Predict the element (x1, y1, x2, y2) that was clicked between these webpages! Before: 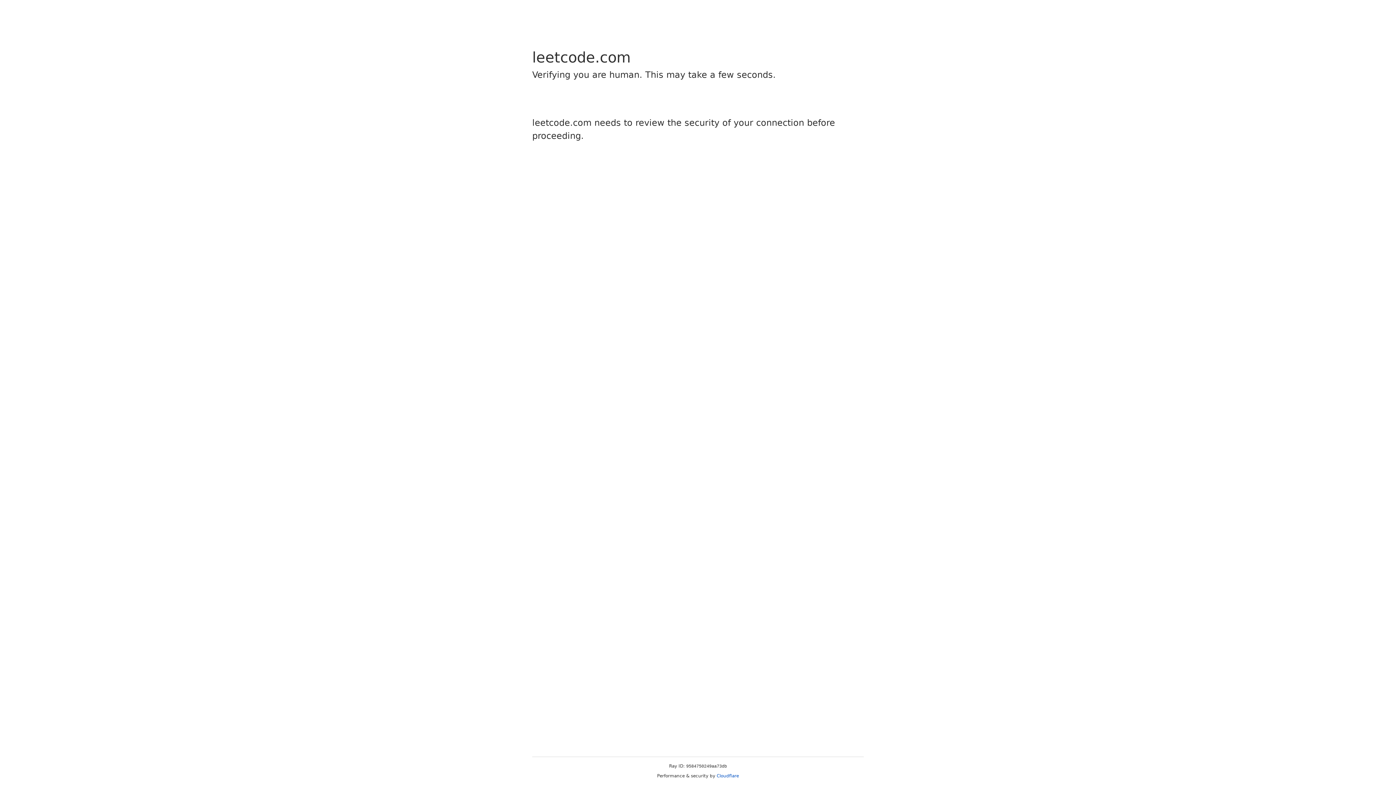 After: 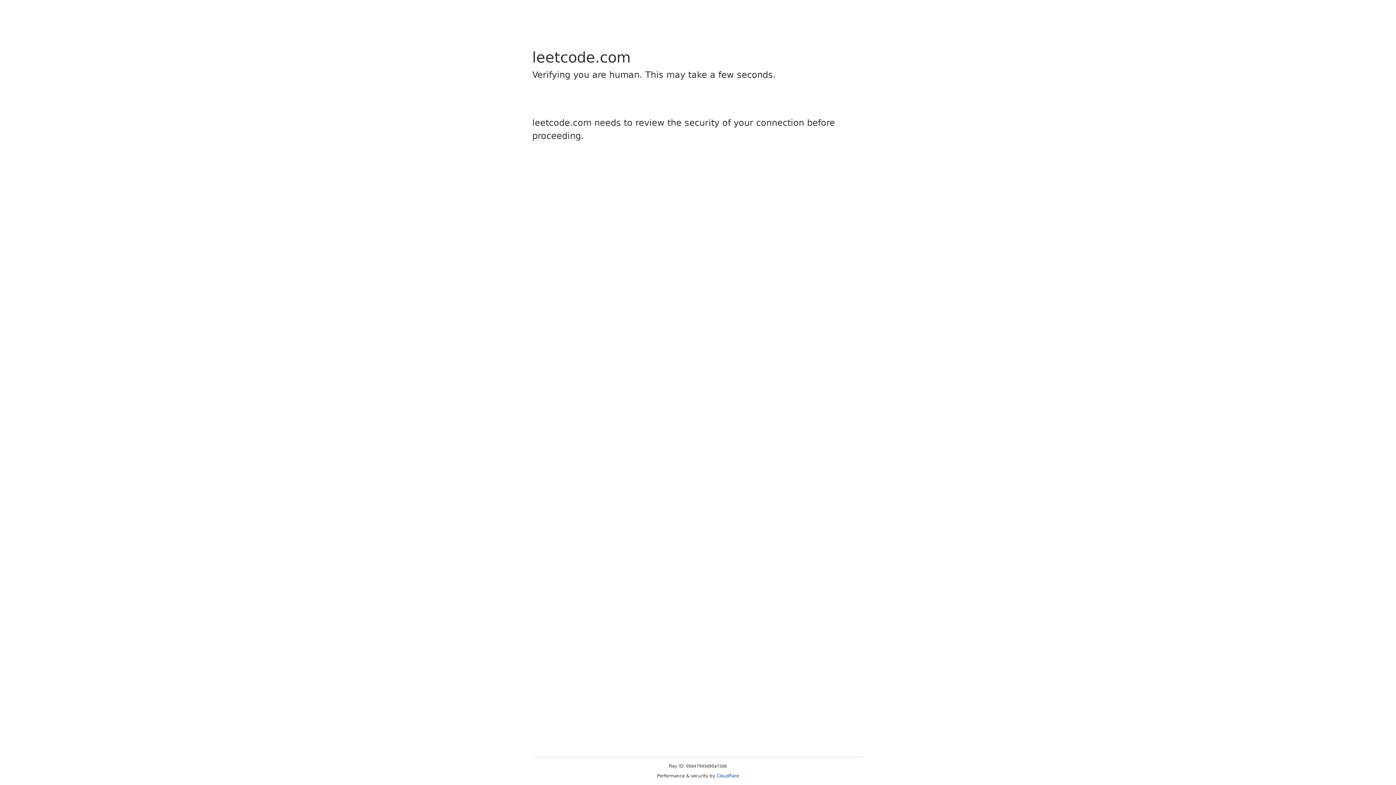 Action: bbox: (716, 773, 739, 778) label: Cloudflare